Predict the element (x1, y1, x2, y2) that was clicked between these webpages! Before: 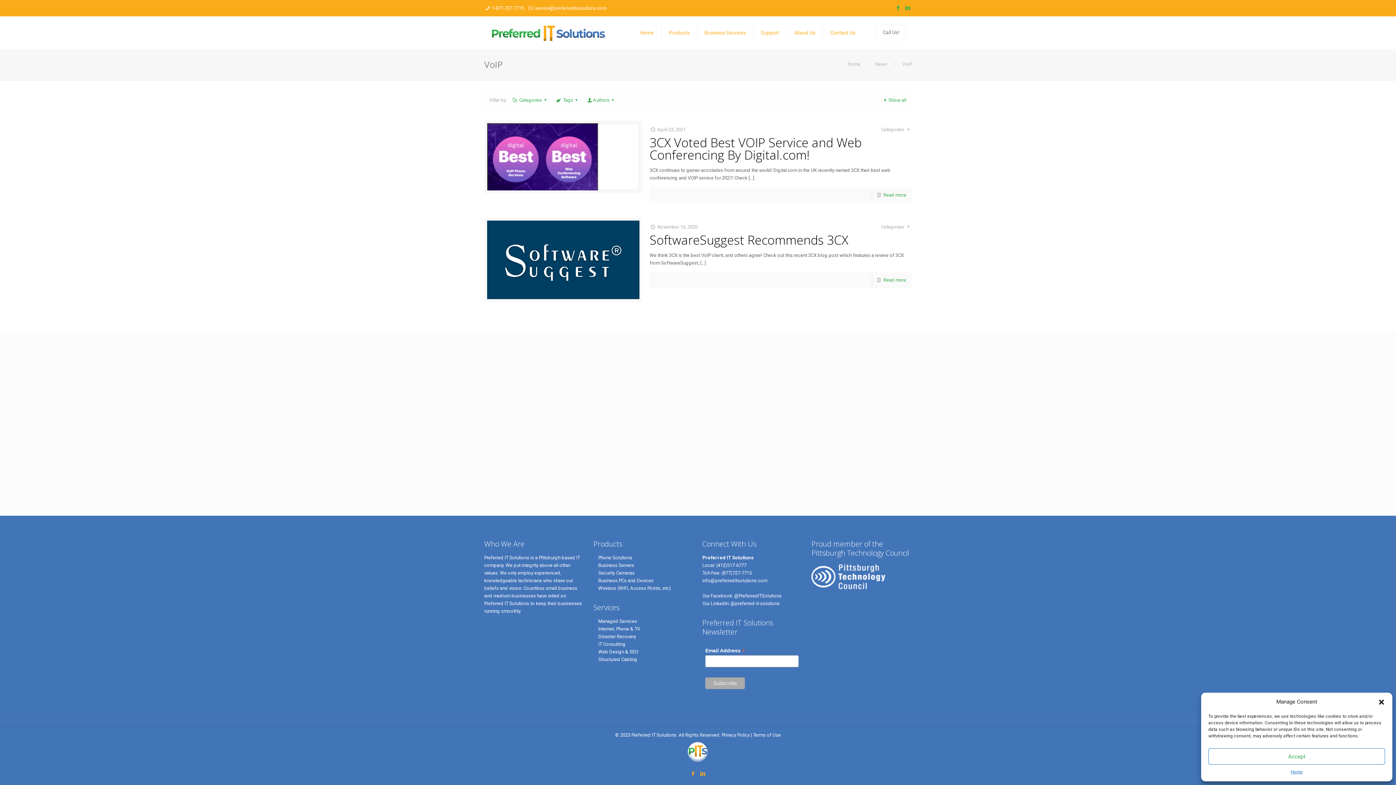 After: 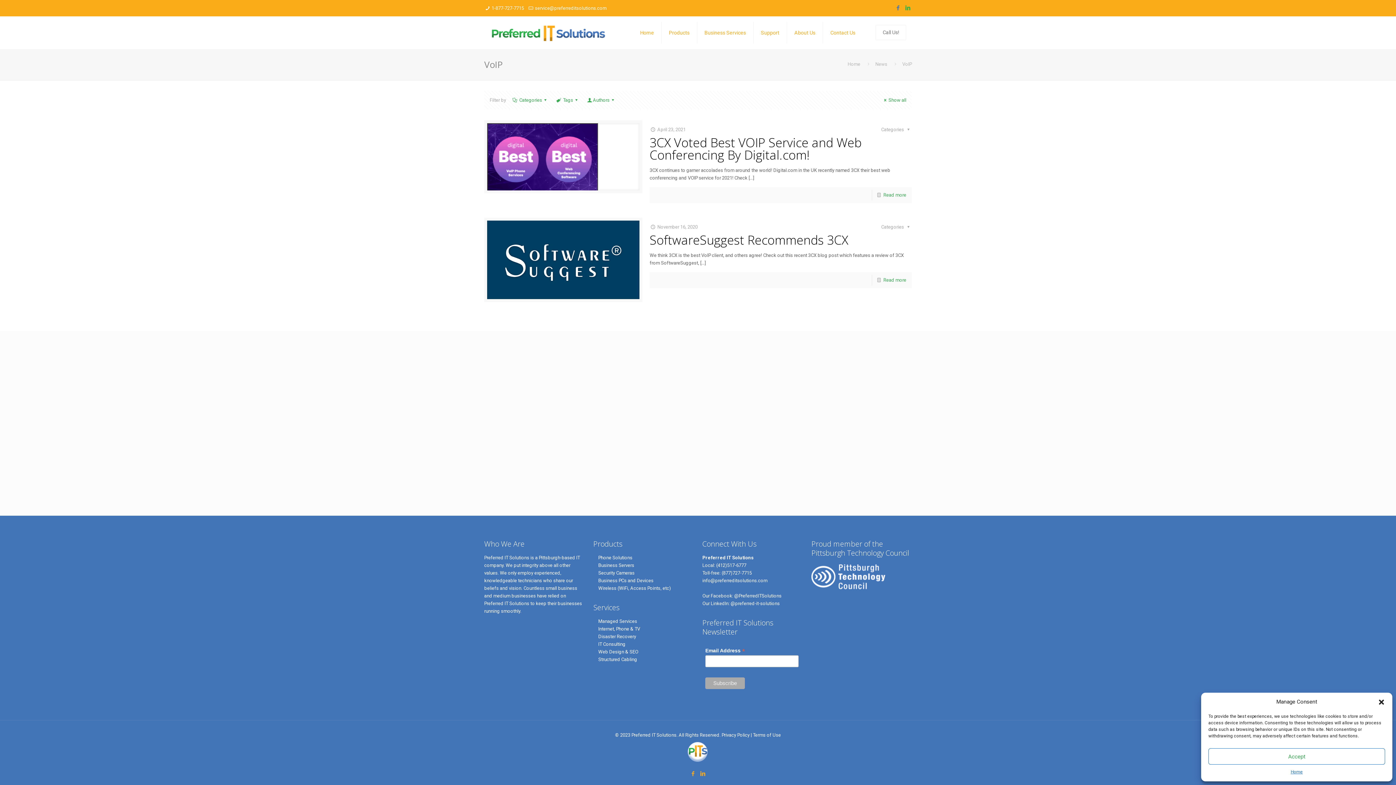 Action: bbox: (894, 4, 902, 11)